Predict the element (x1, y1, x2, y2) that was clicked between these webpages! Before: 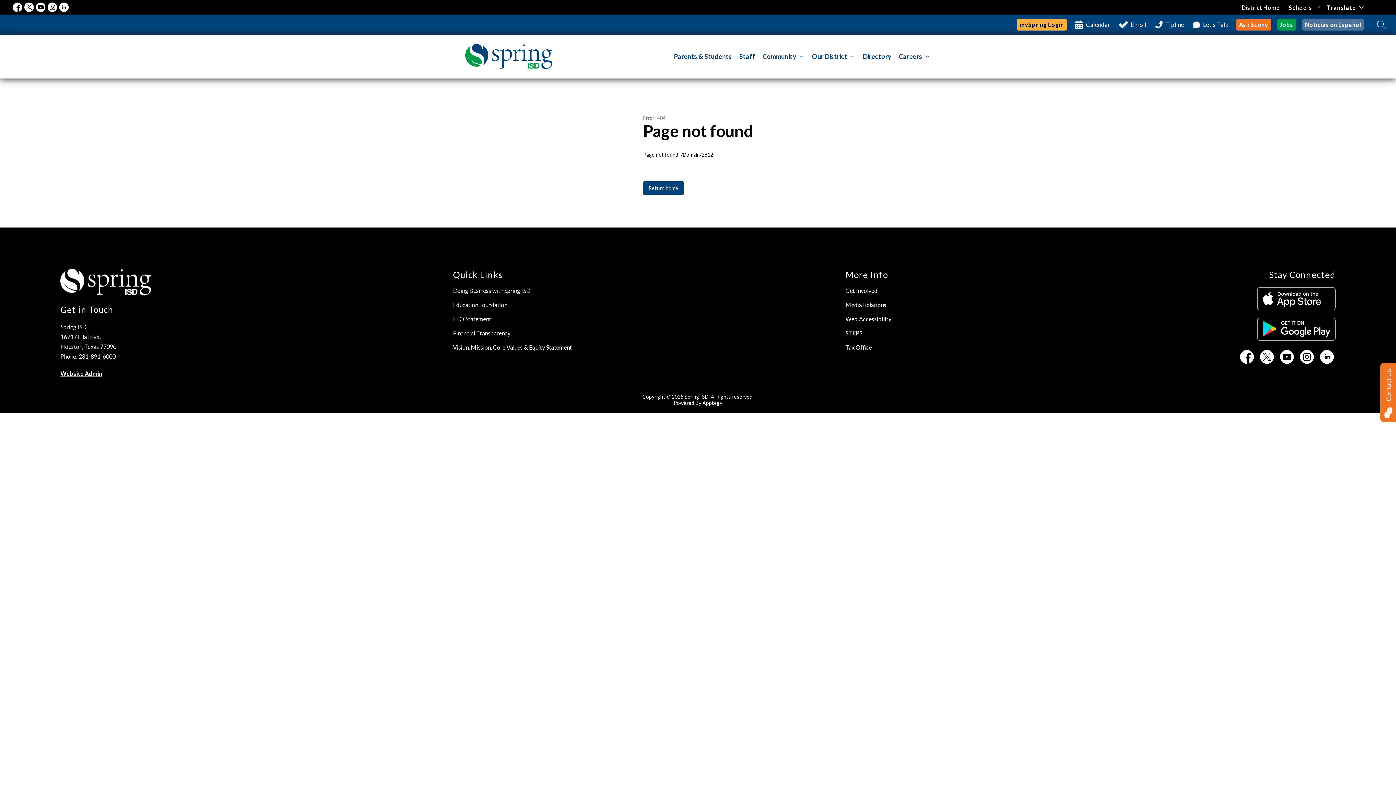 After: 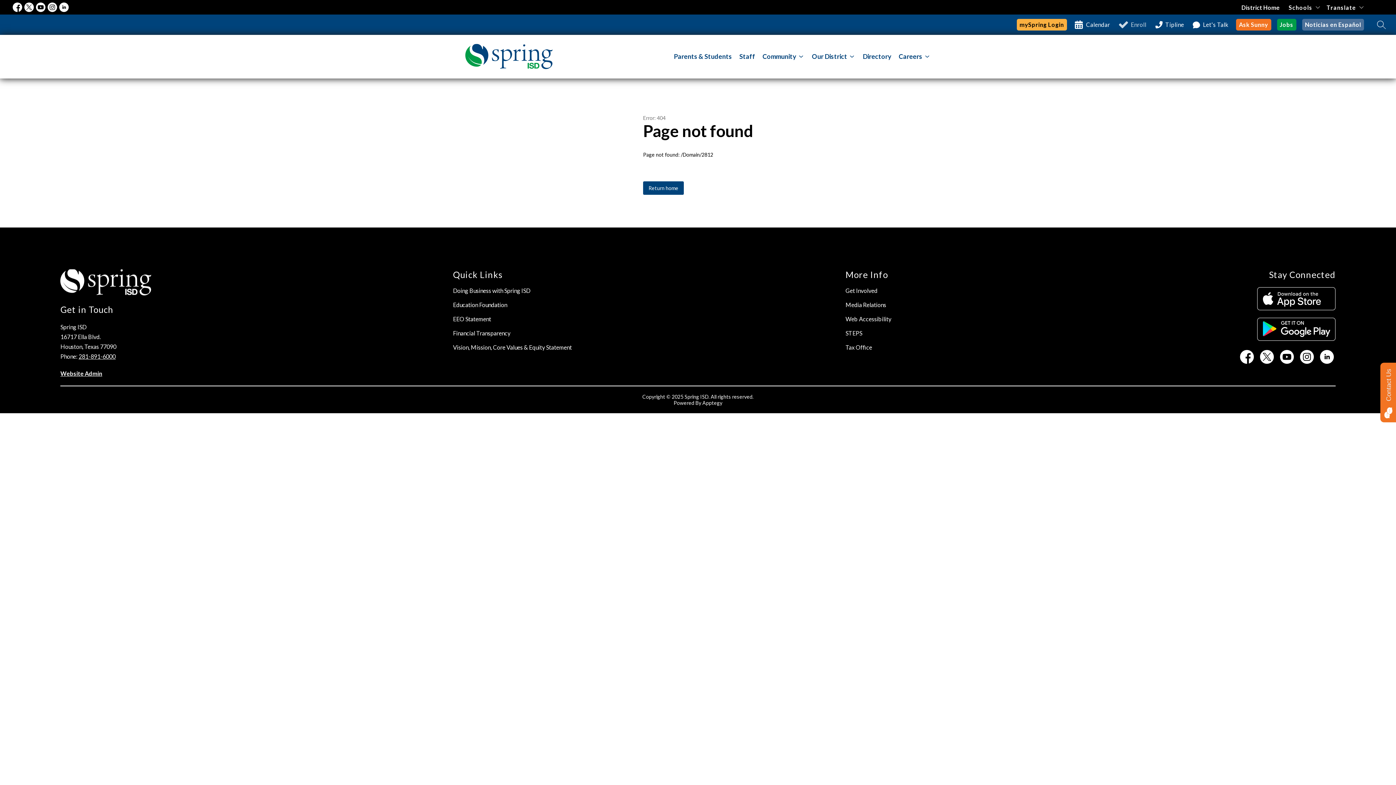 Action: label: Enroll bbox: (1114, 16, 1151, 33)